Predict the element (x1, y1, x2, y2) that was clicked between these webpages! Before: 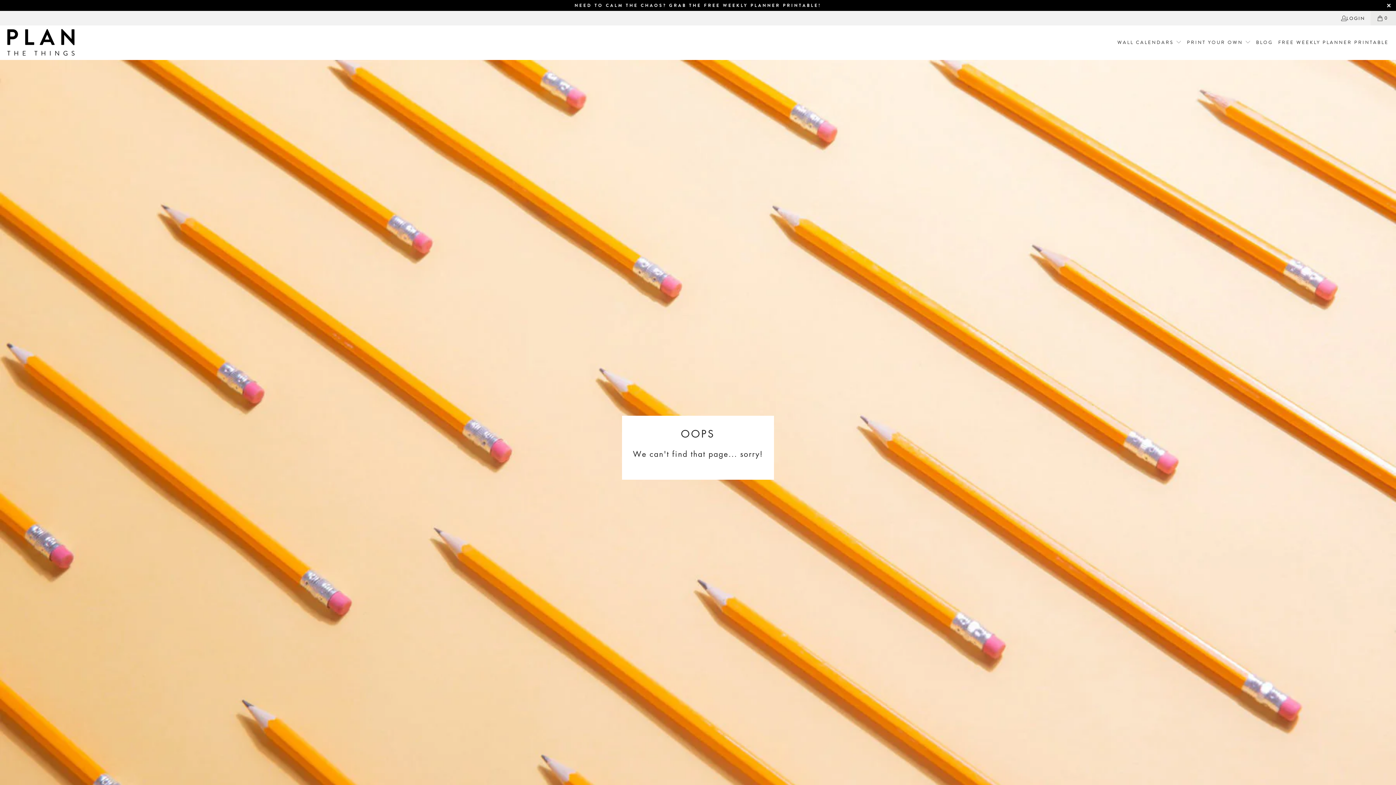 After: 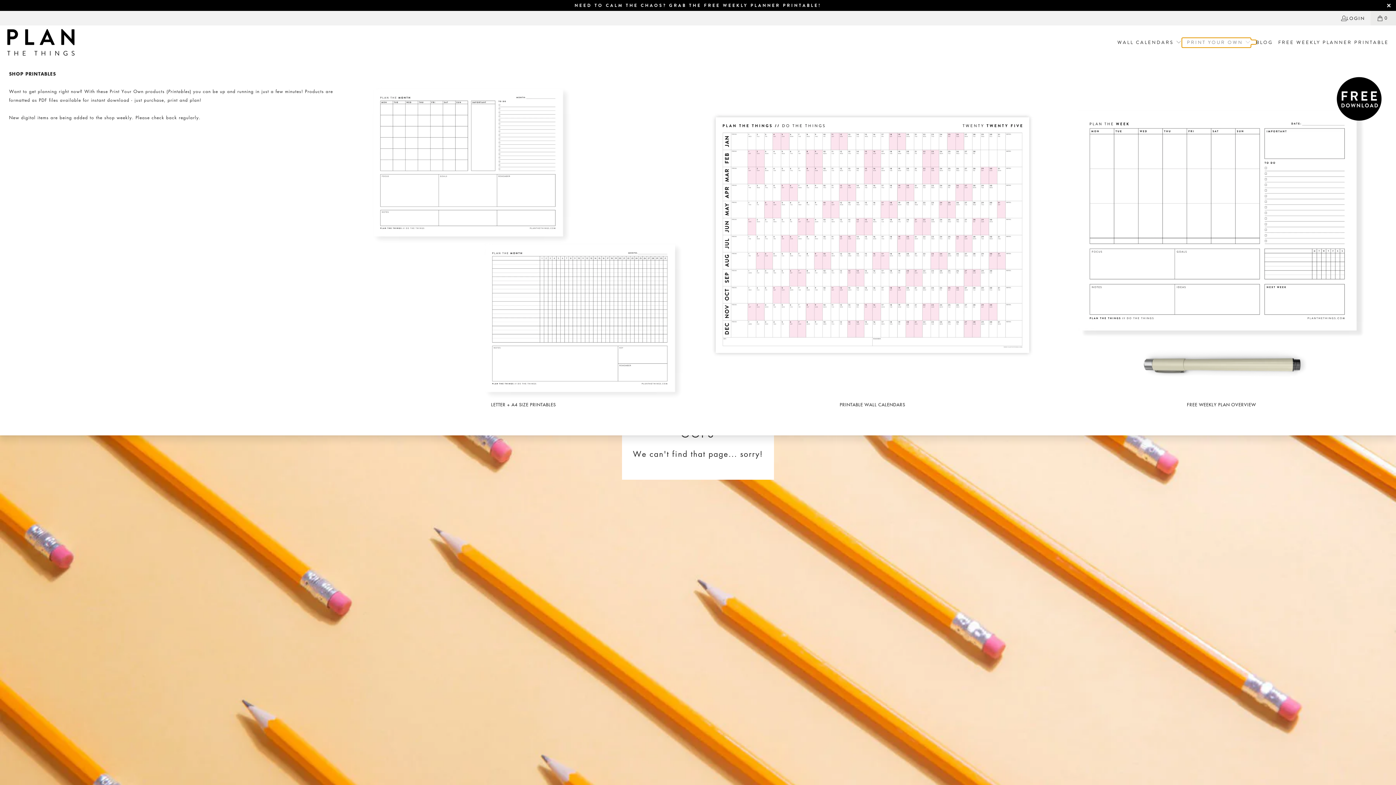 Action: bbox: (1182, 37, 1251, 47) label: PRINT YOUR OWN 